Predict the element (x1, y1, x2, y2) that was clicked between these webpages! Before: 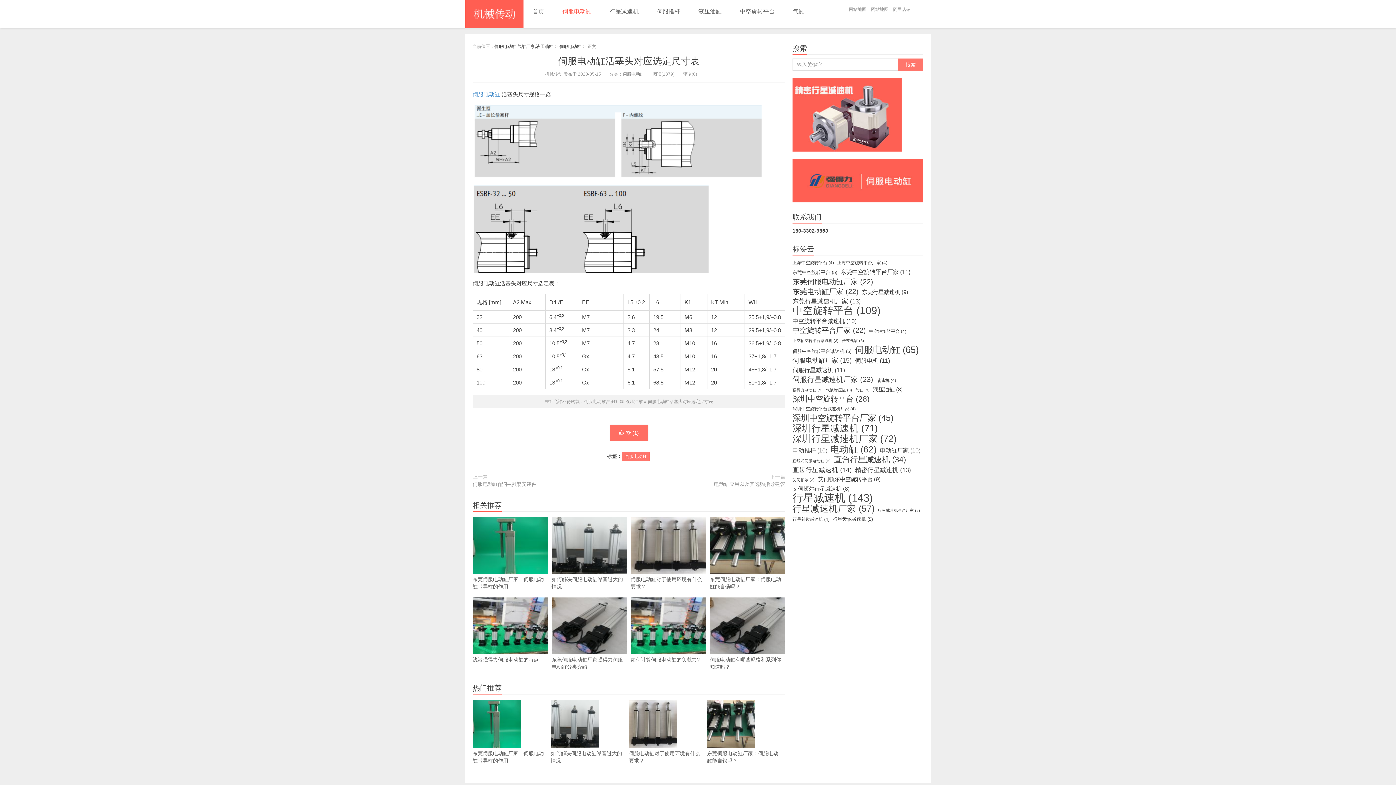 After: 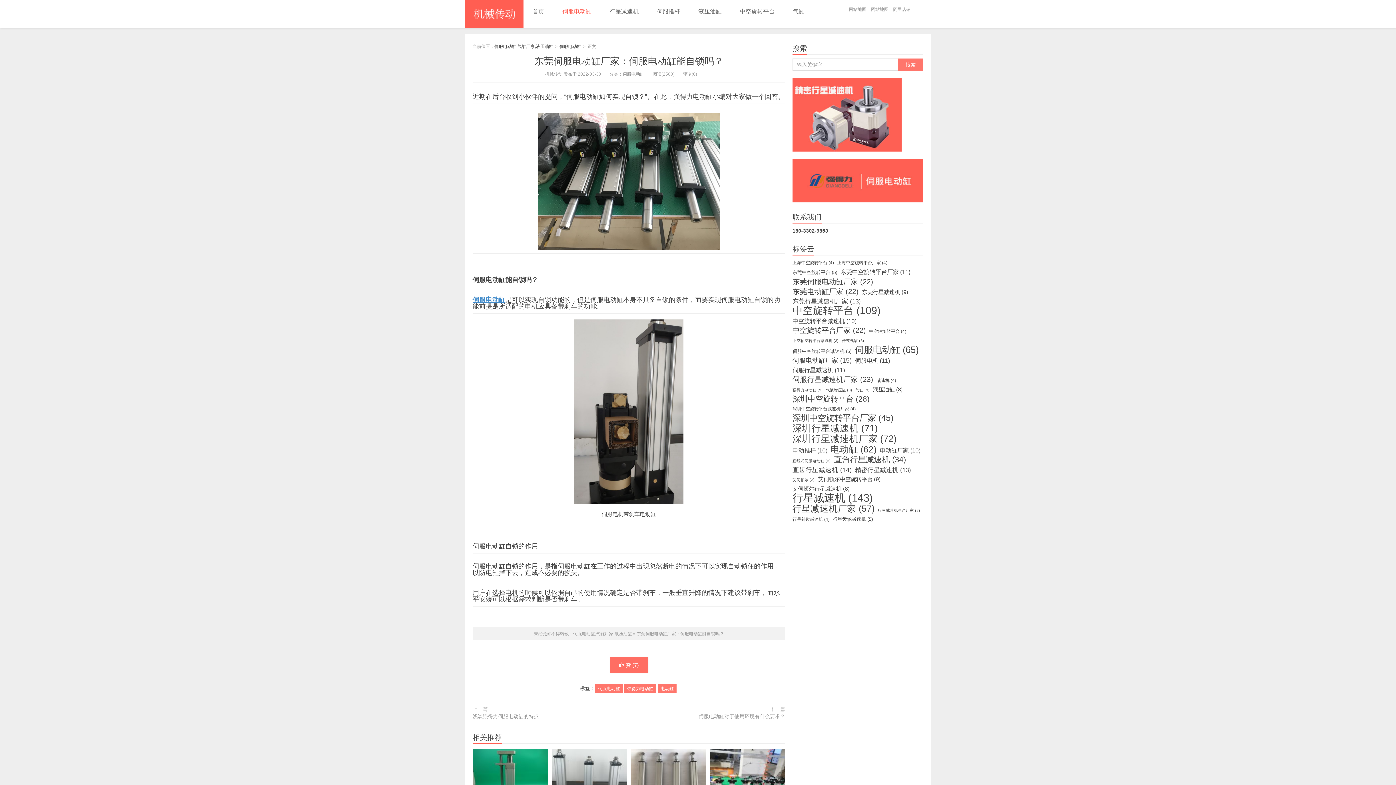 Action: label: 东莞伺服电动缸厂家：伺服电动缸能自锁吗？ bbox: (710, 517, 785, 590)